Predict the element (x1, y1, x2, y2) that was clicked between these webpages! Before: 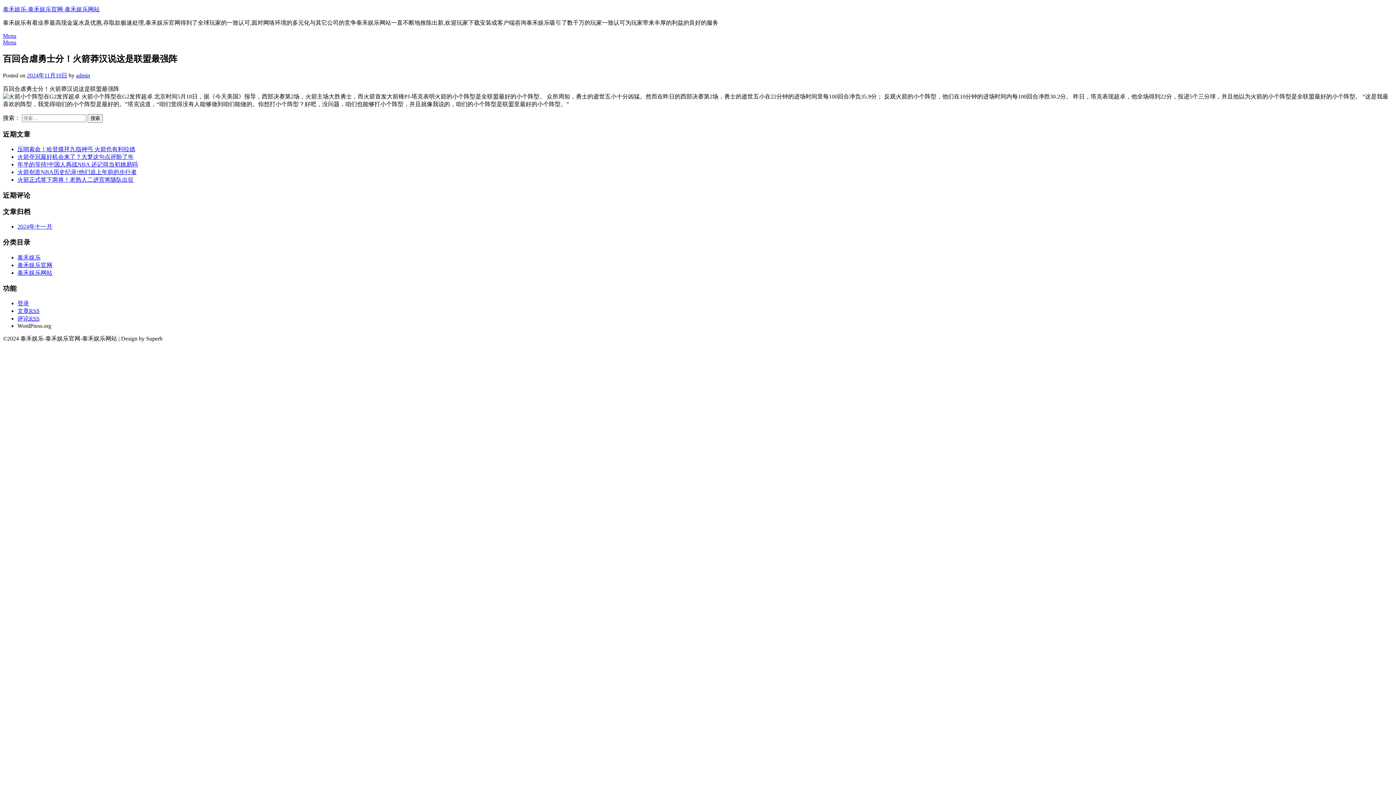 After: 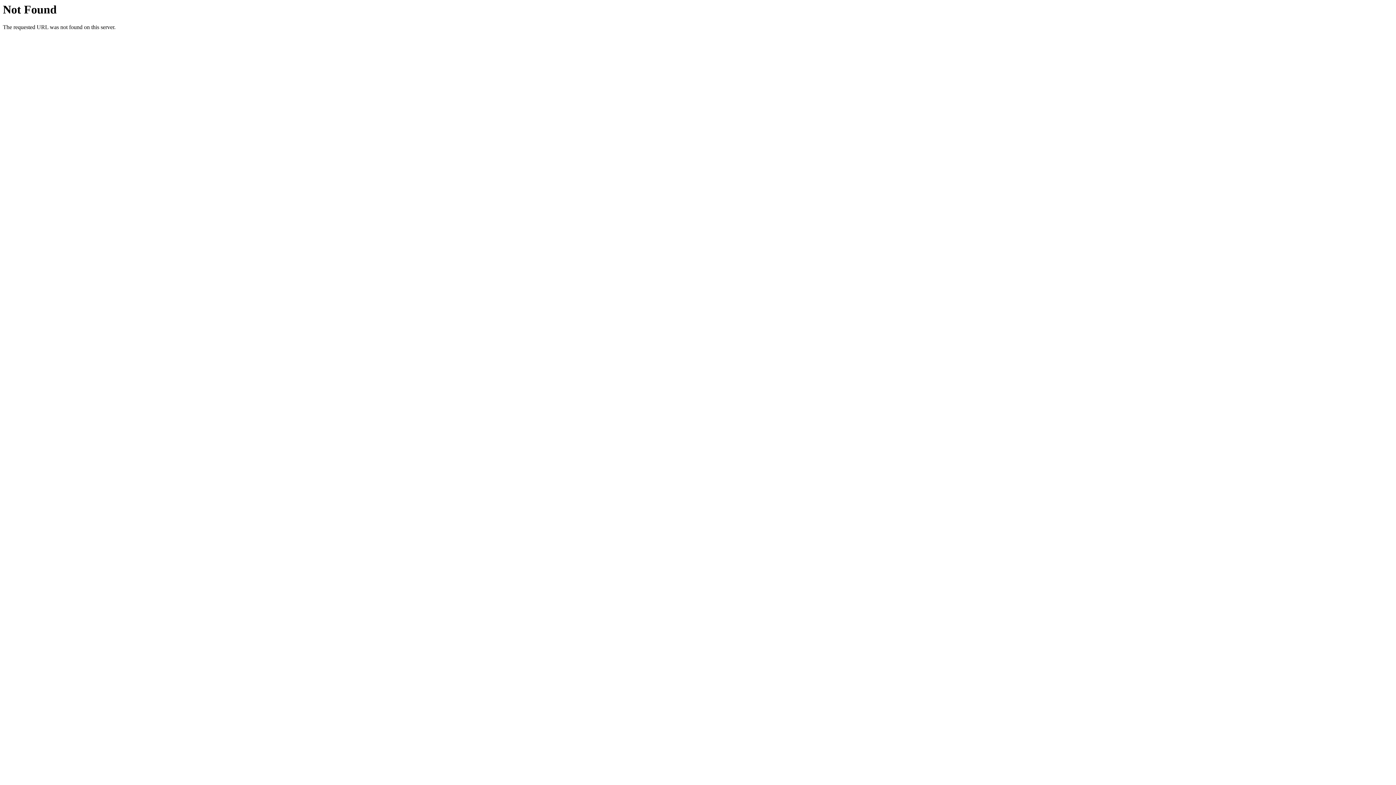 Action: bbox: (17, 146, 135, 152) label: 压哨索命！哈登膜拜九指神丐 火箭也有利拉德